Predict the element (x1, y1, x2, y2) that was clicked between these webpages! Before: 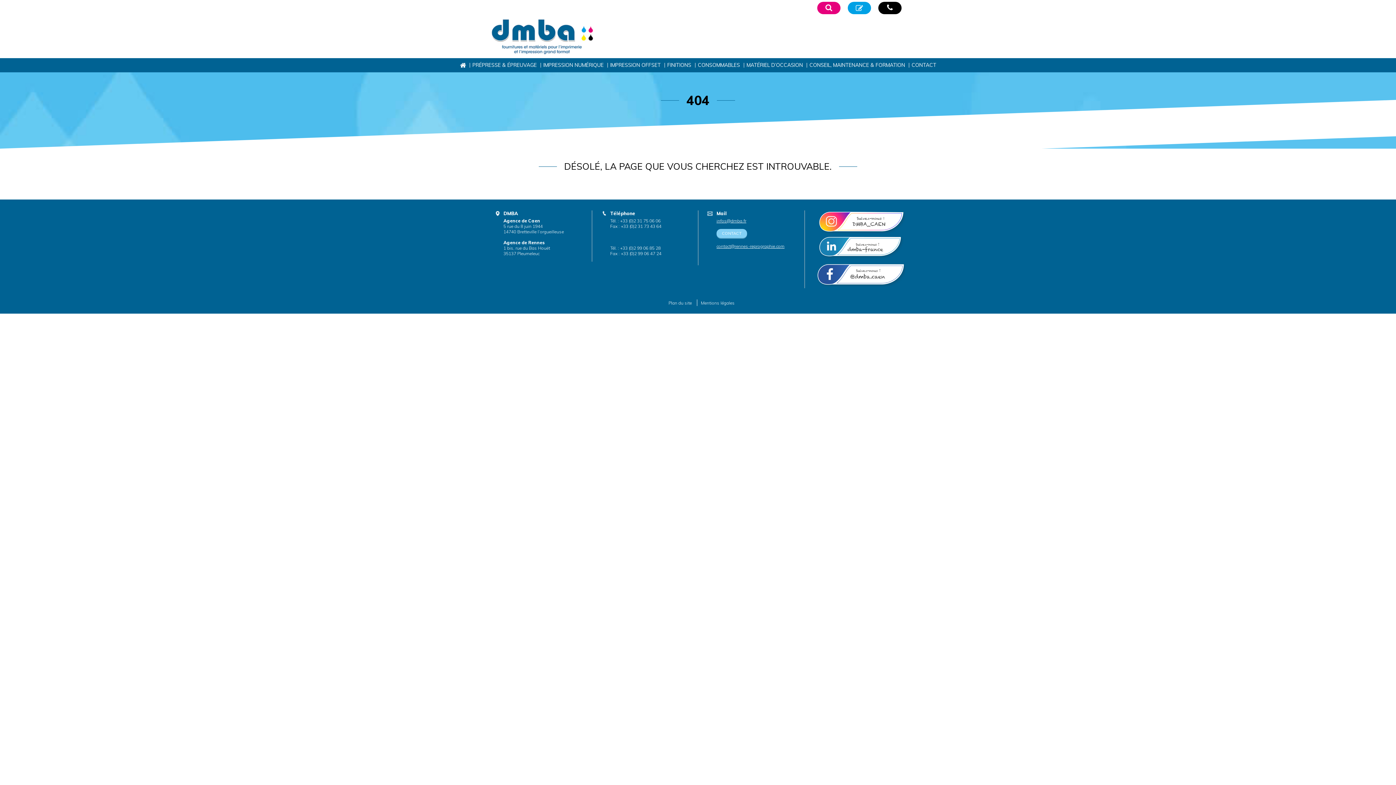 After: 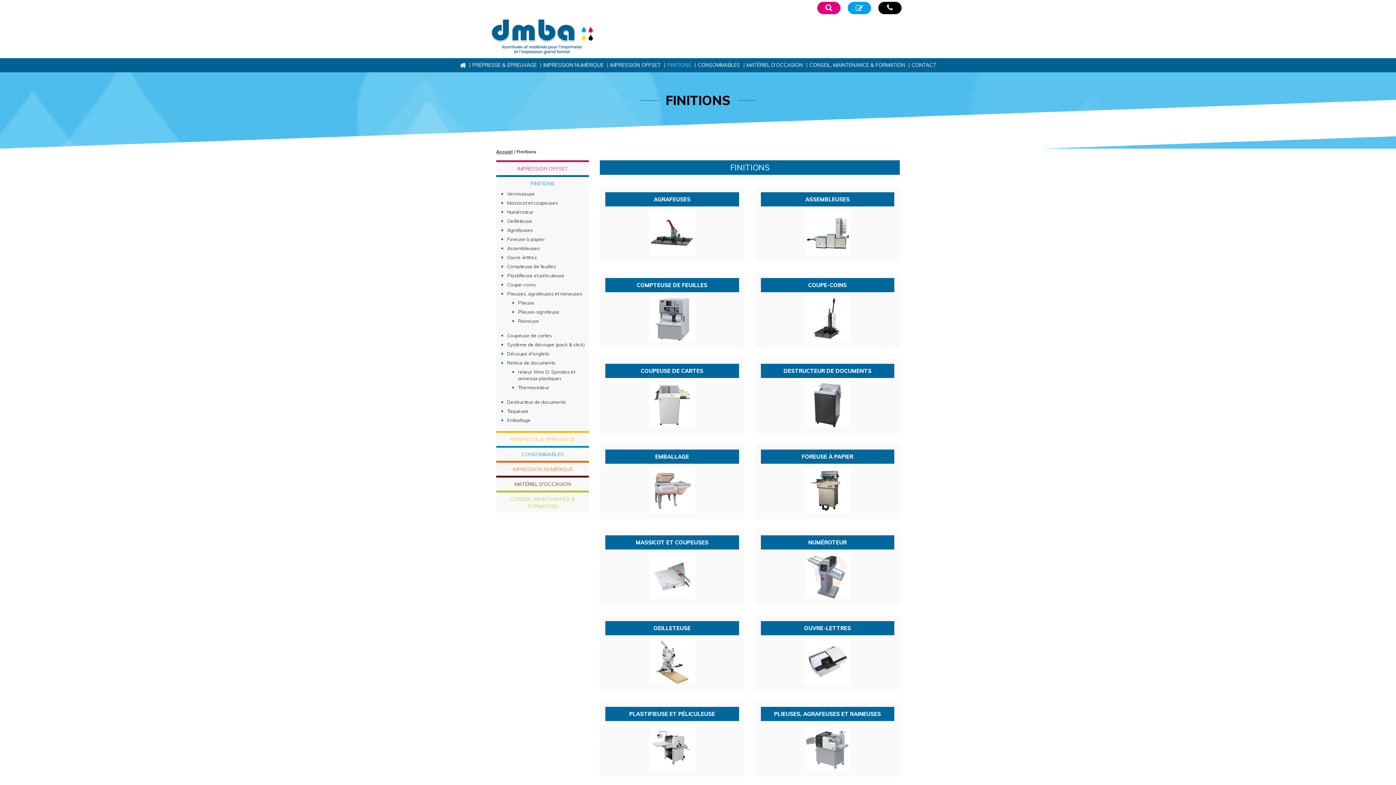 Action: bbox: (664, 58, 694, 72) label: FINITIONS